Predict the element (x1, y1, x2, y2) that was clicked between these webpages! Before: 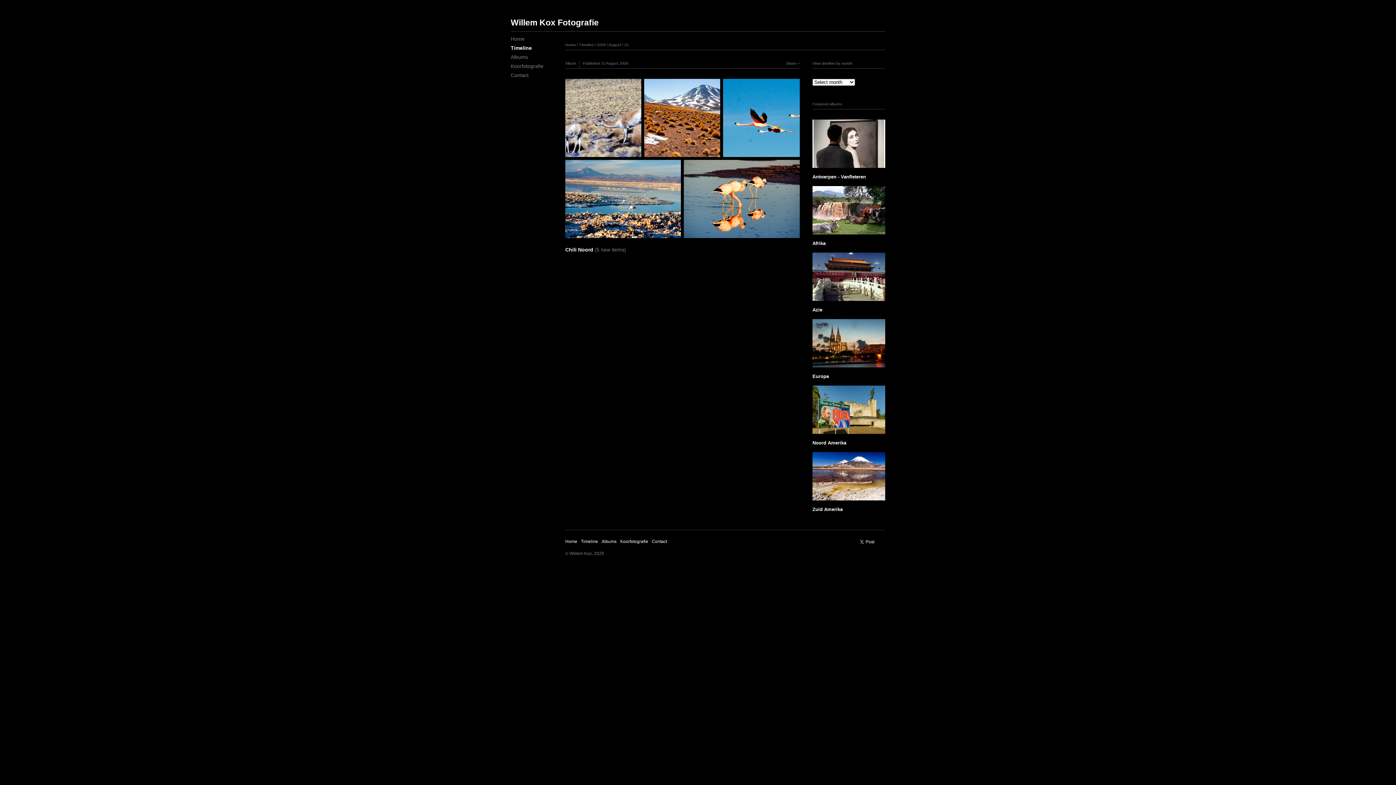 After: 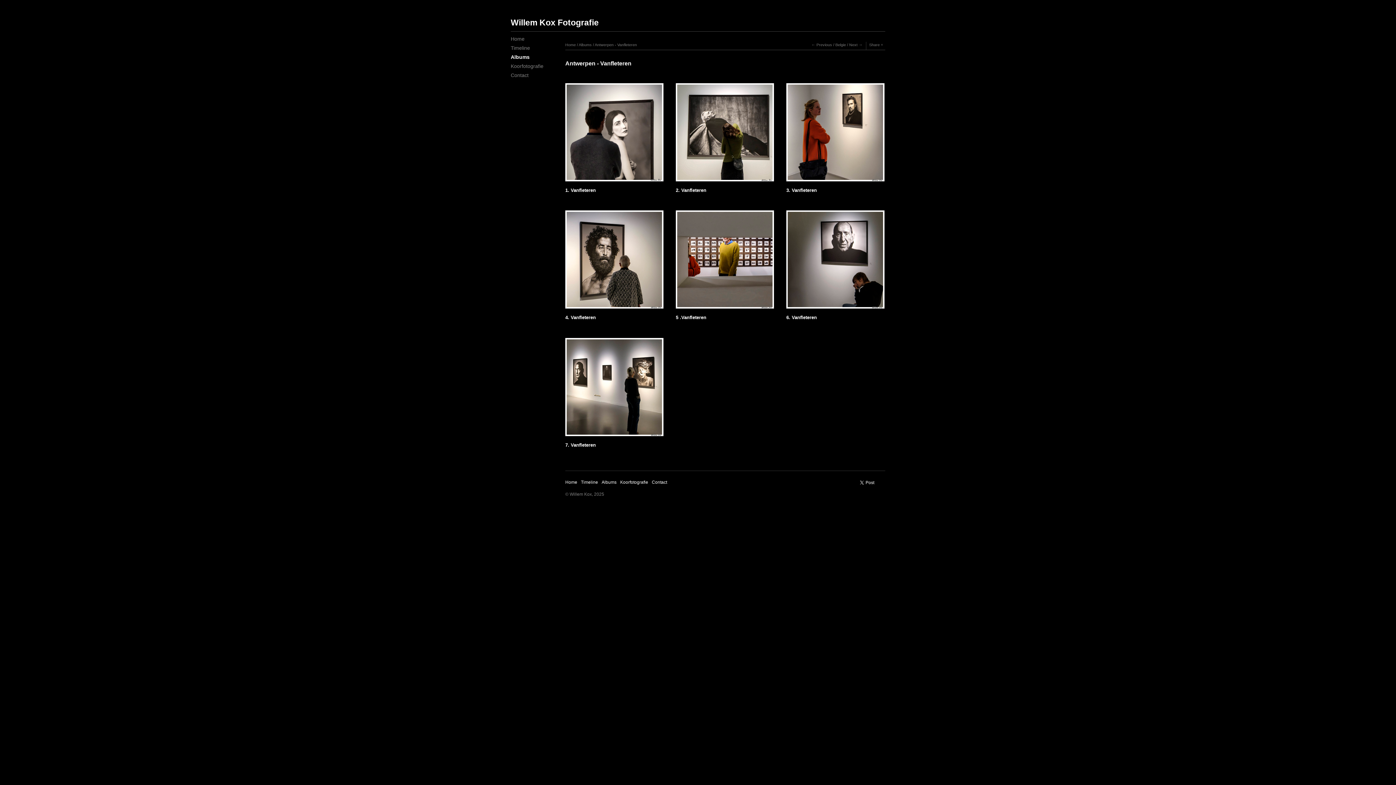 Action: bbox: (812, 174, 866, 179) label: Antwerpen - Vanfleteren